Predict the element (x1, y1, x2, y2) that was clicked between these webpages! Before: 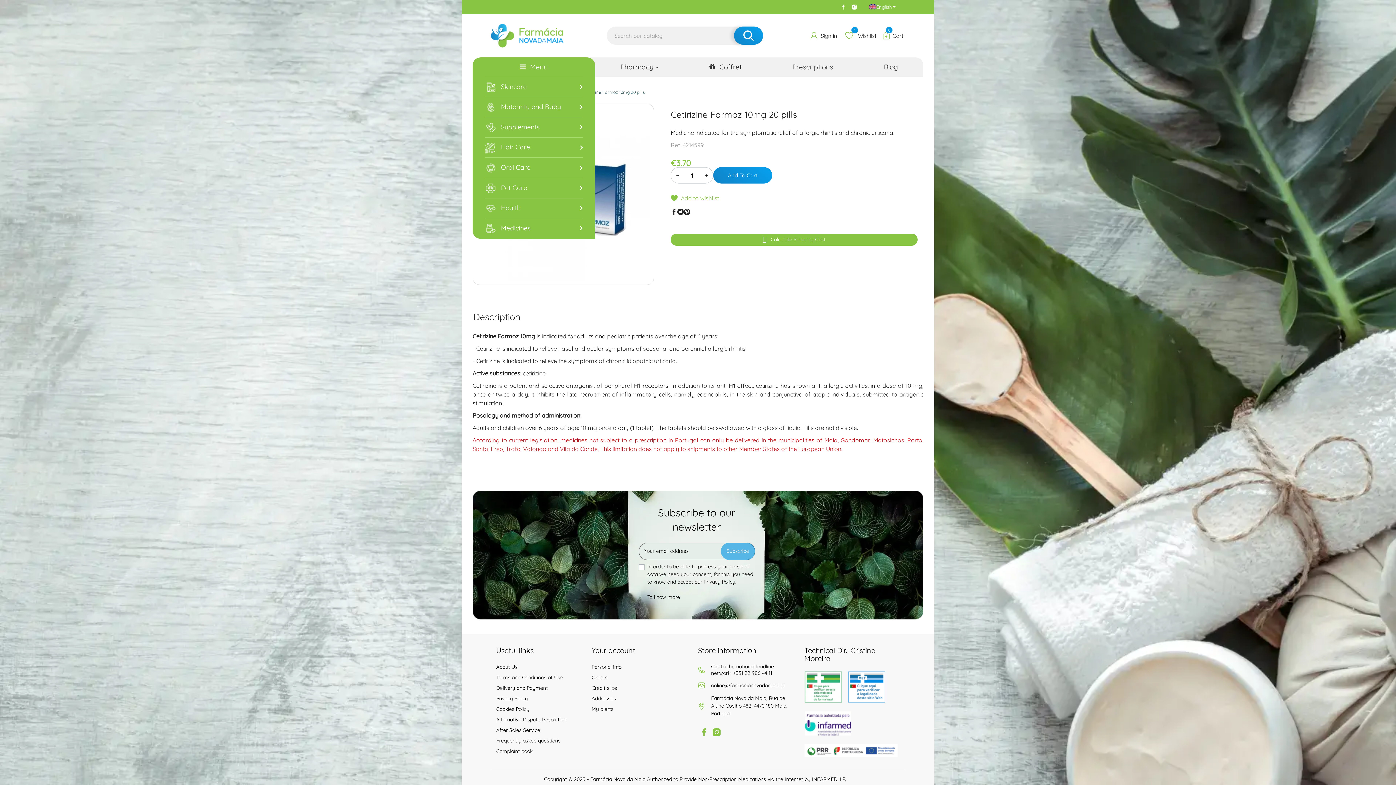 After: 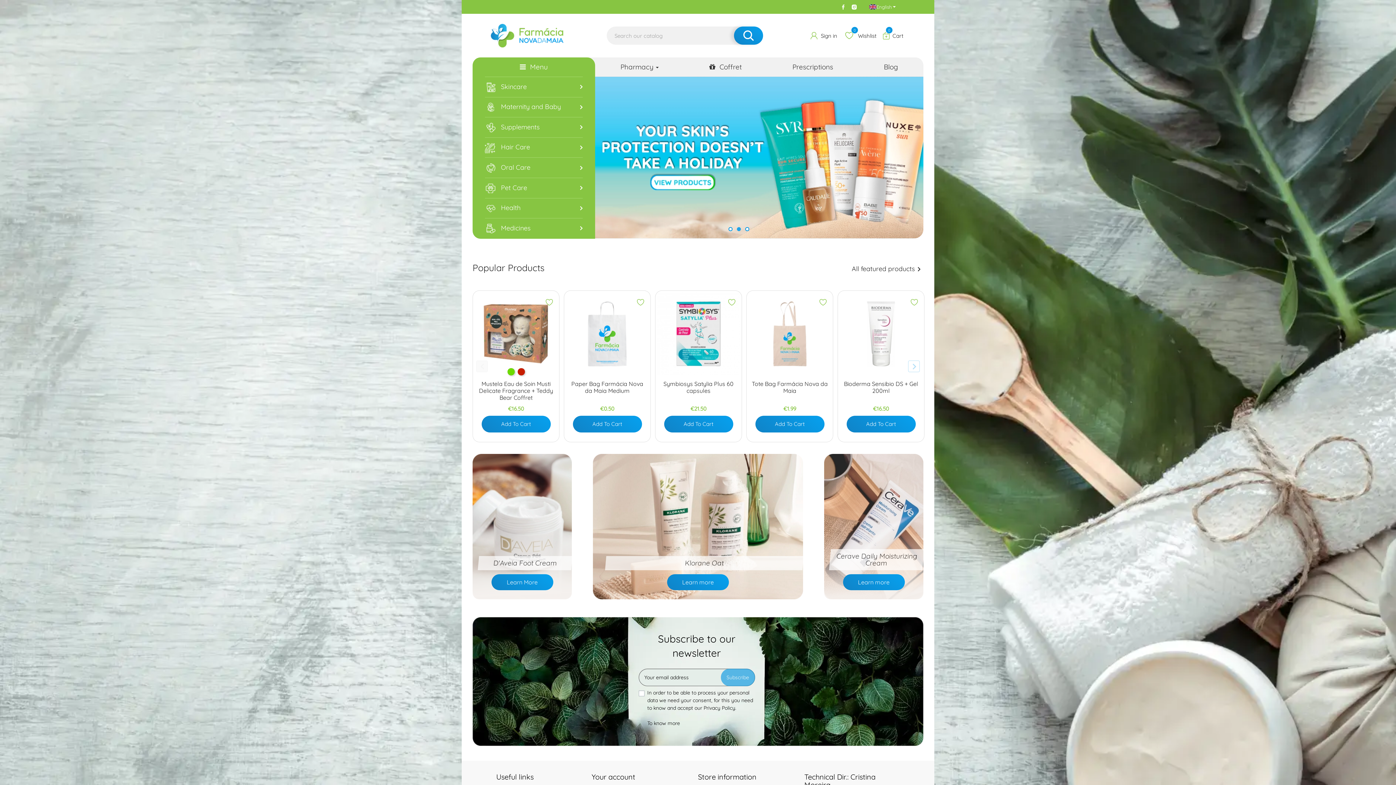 Action: bbox: (490, 23, 563, 47)